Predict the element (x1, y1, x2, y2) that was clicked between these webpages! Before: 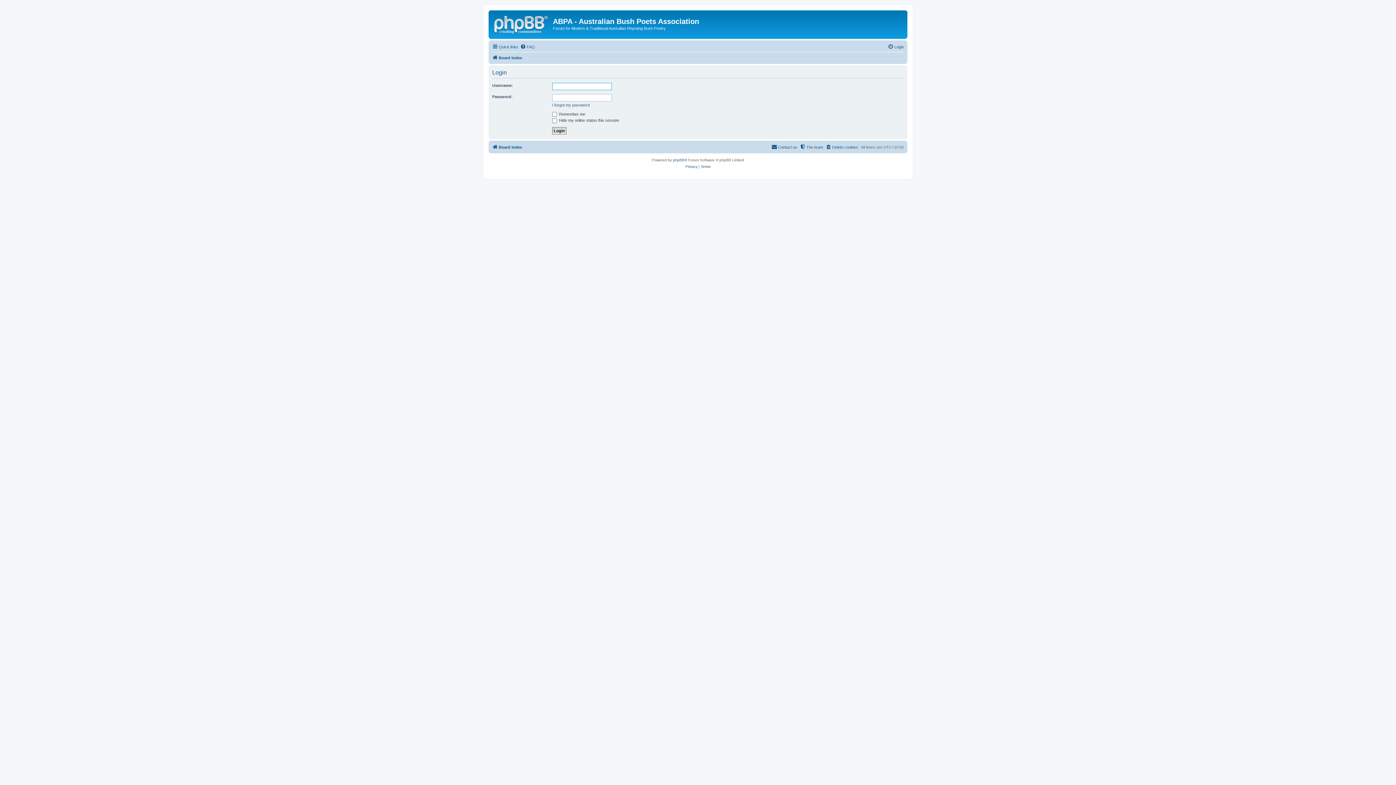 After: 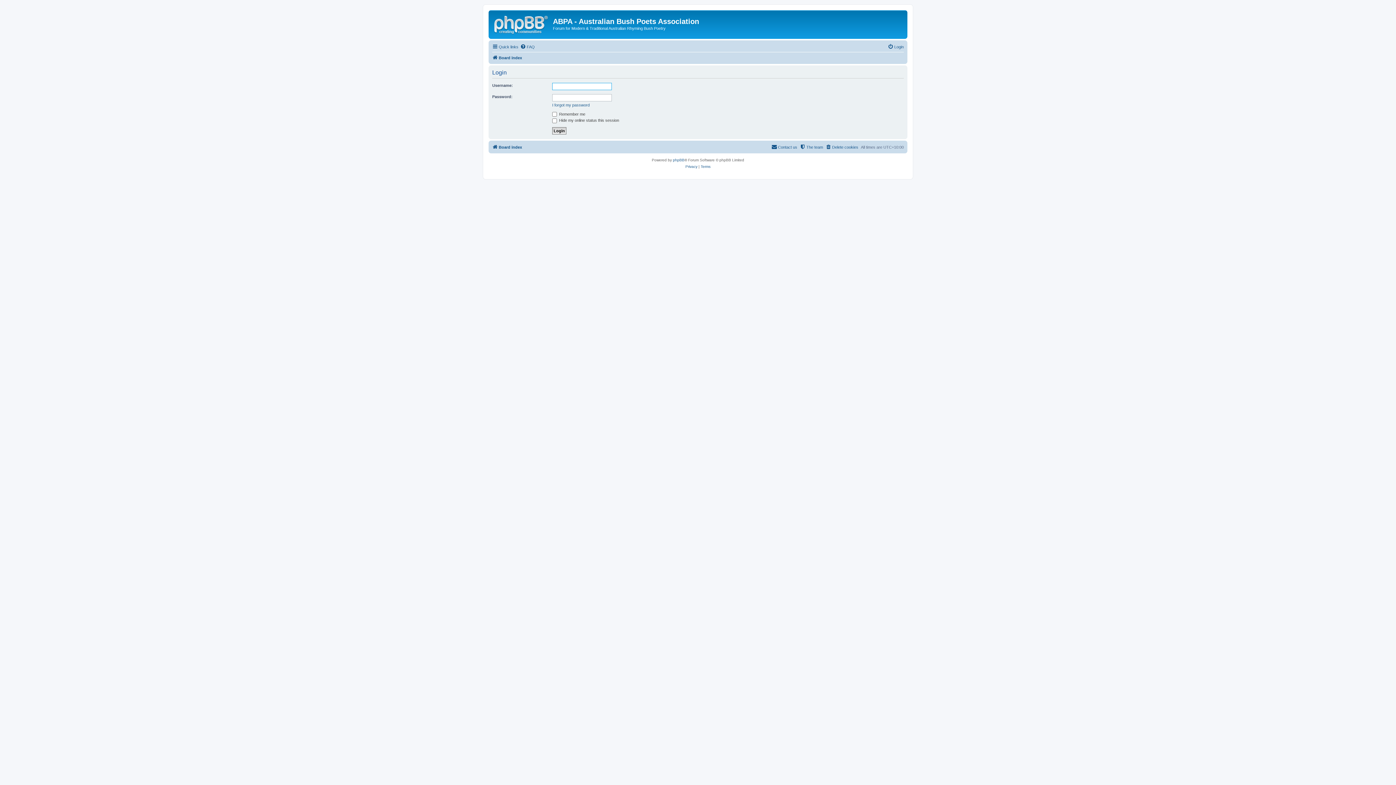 Action: label: Login bbox: (888, 42, 904, 51)